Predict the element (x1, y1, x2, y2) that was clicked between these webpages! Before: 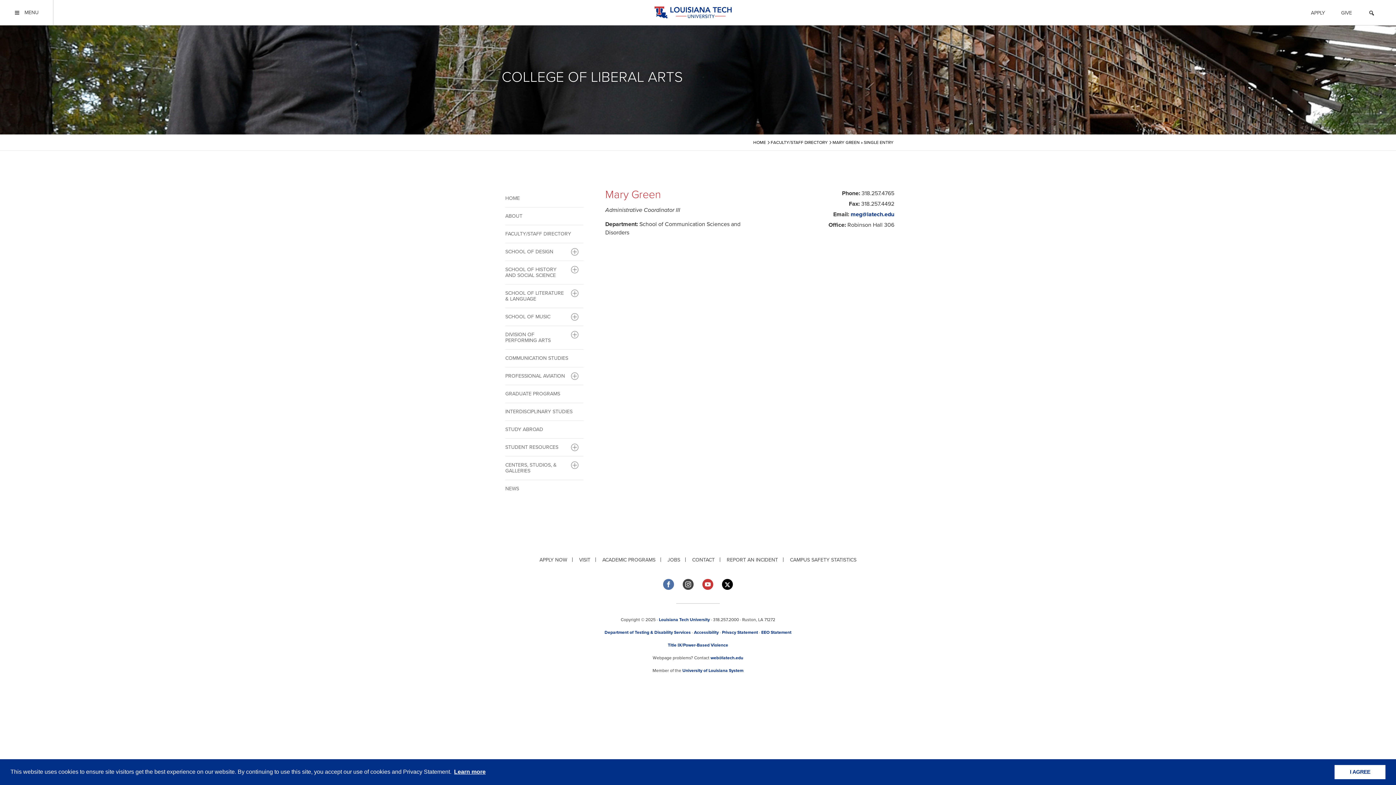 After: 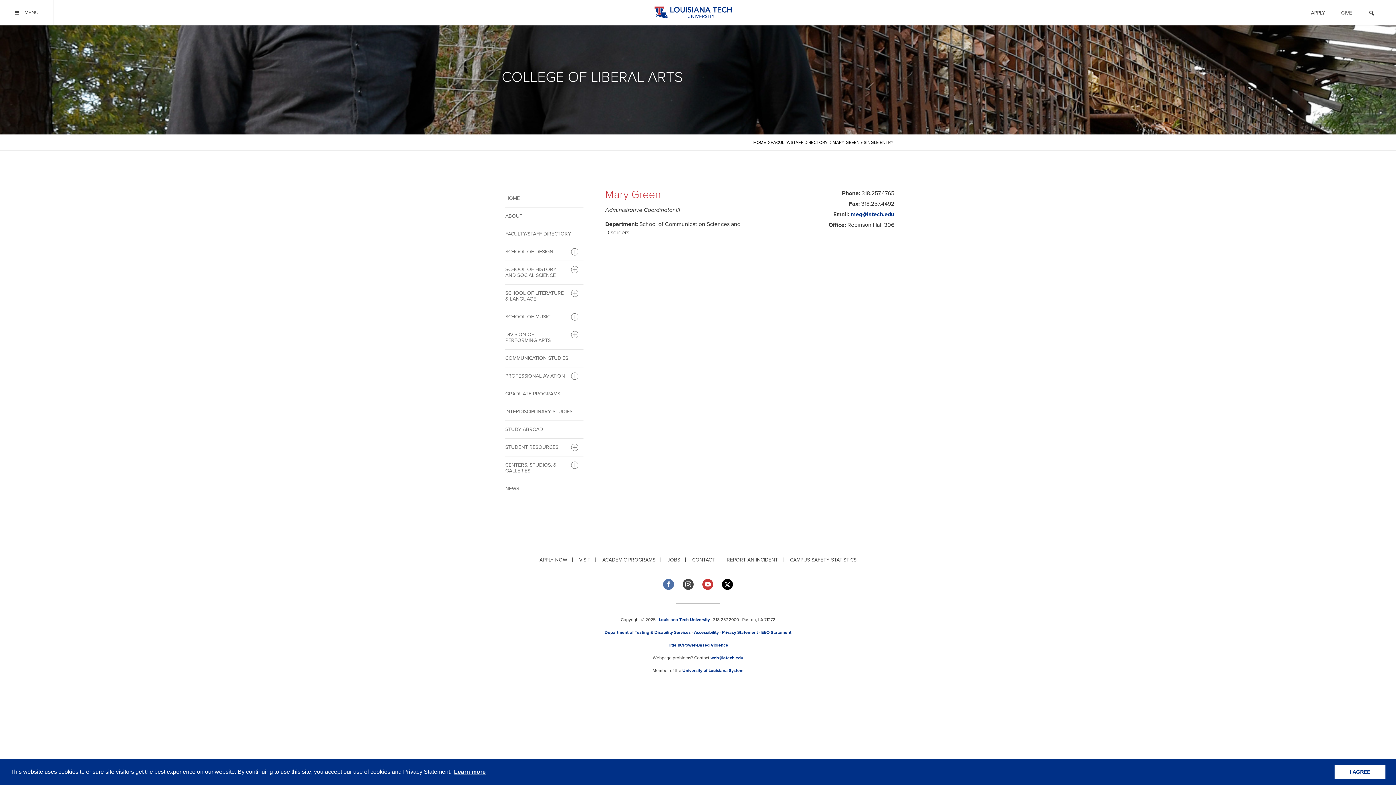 Action: label: meg@latech.edu bbox: (850, 210, 894, 218)